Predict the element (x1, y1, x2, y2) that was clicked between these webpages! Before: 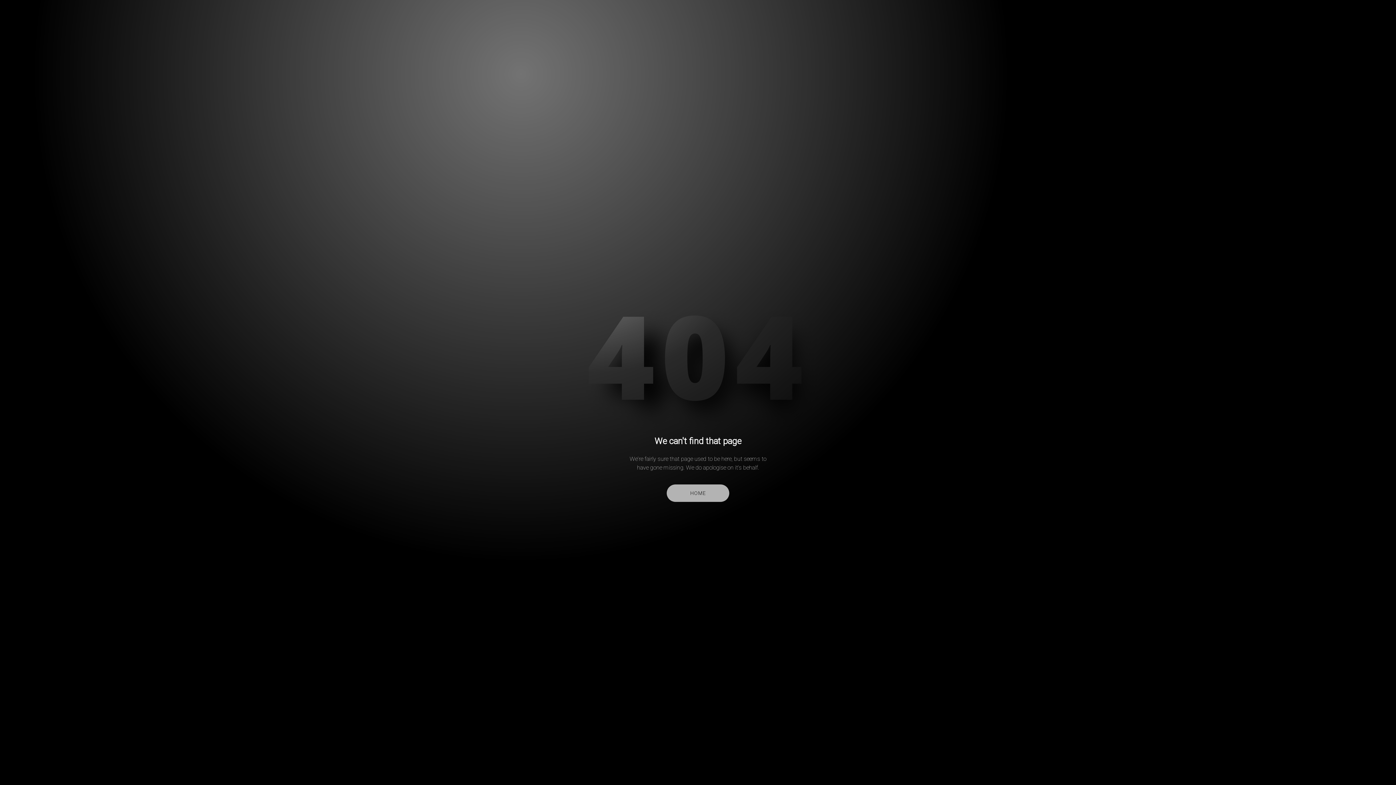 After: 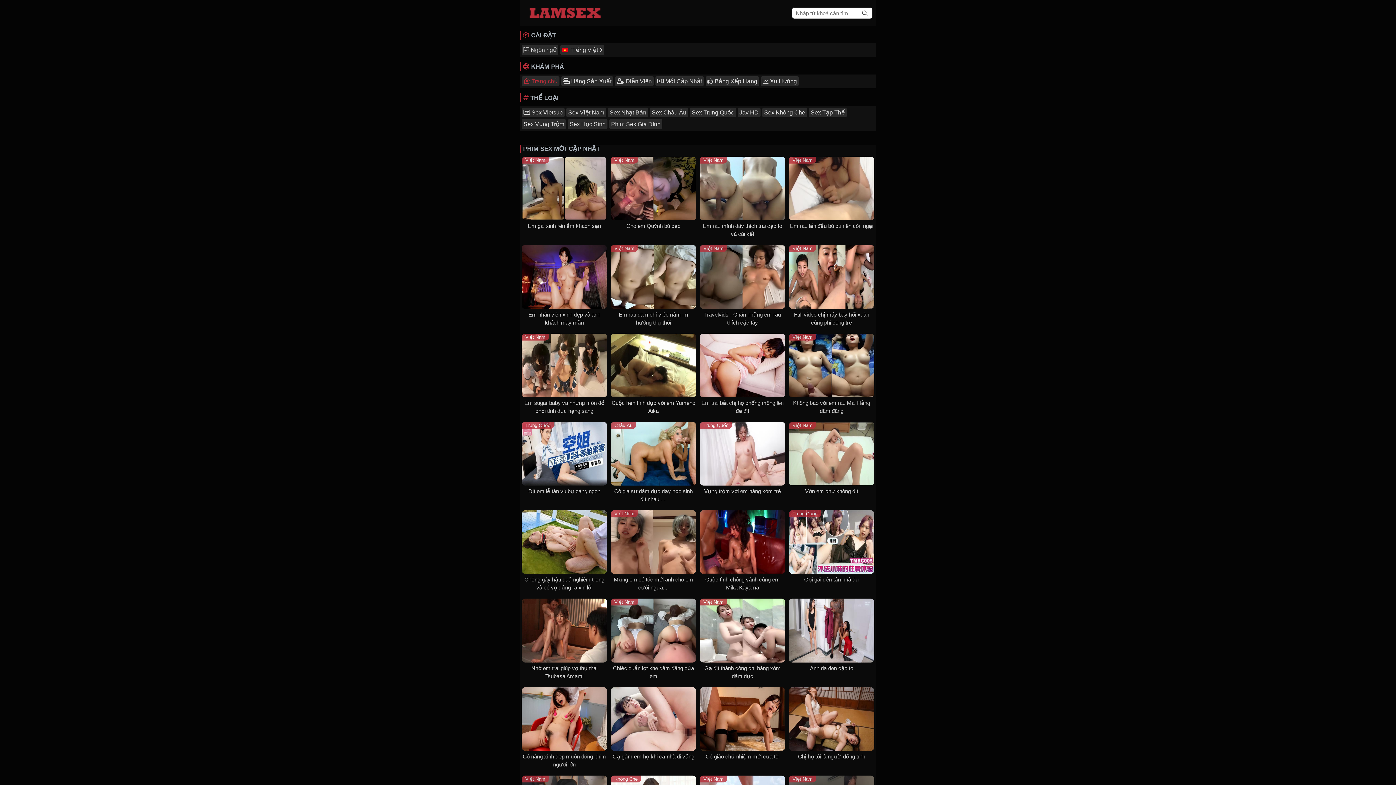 Action: bbox: (667, 484, 729, 502) label: HOME